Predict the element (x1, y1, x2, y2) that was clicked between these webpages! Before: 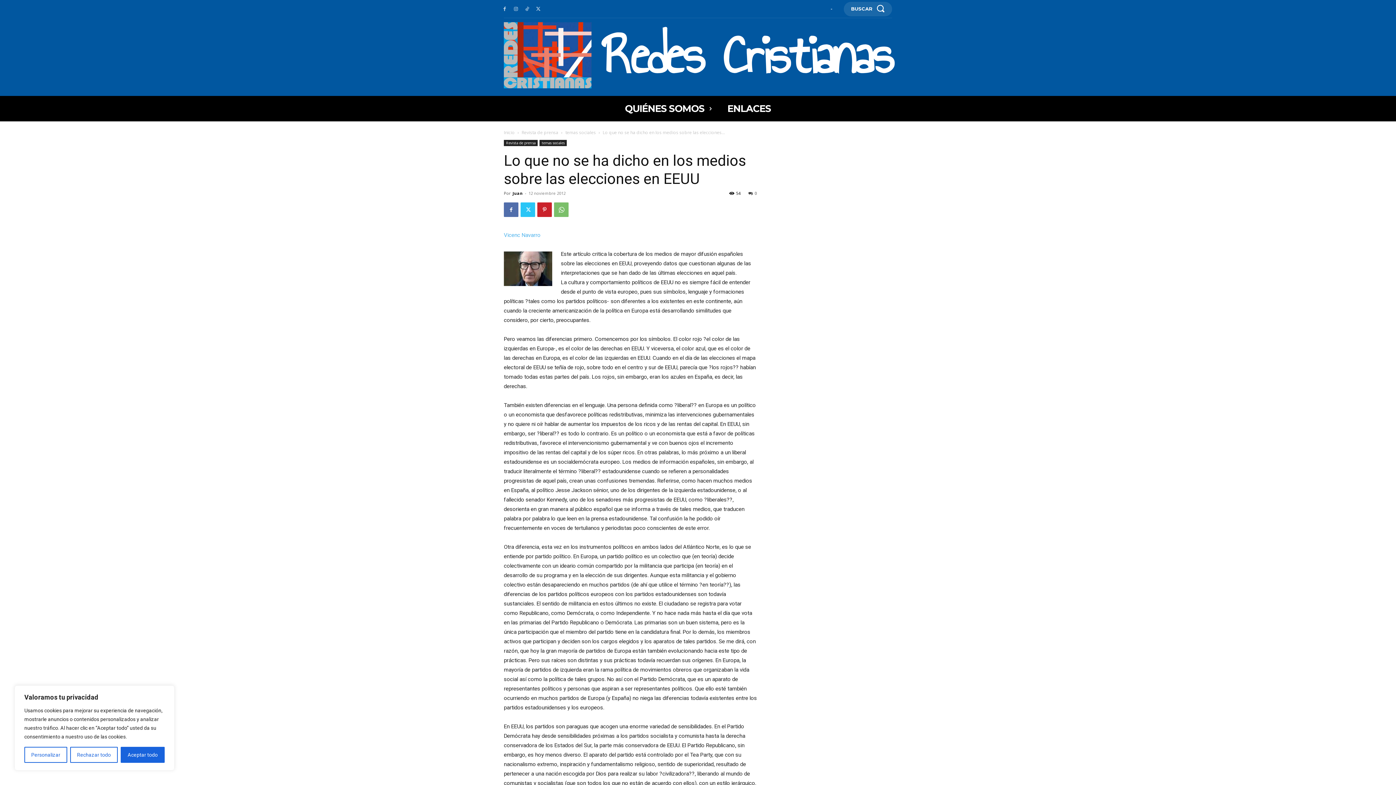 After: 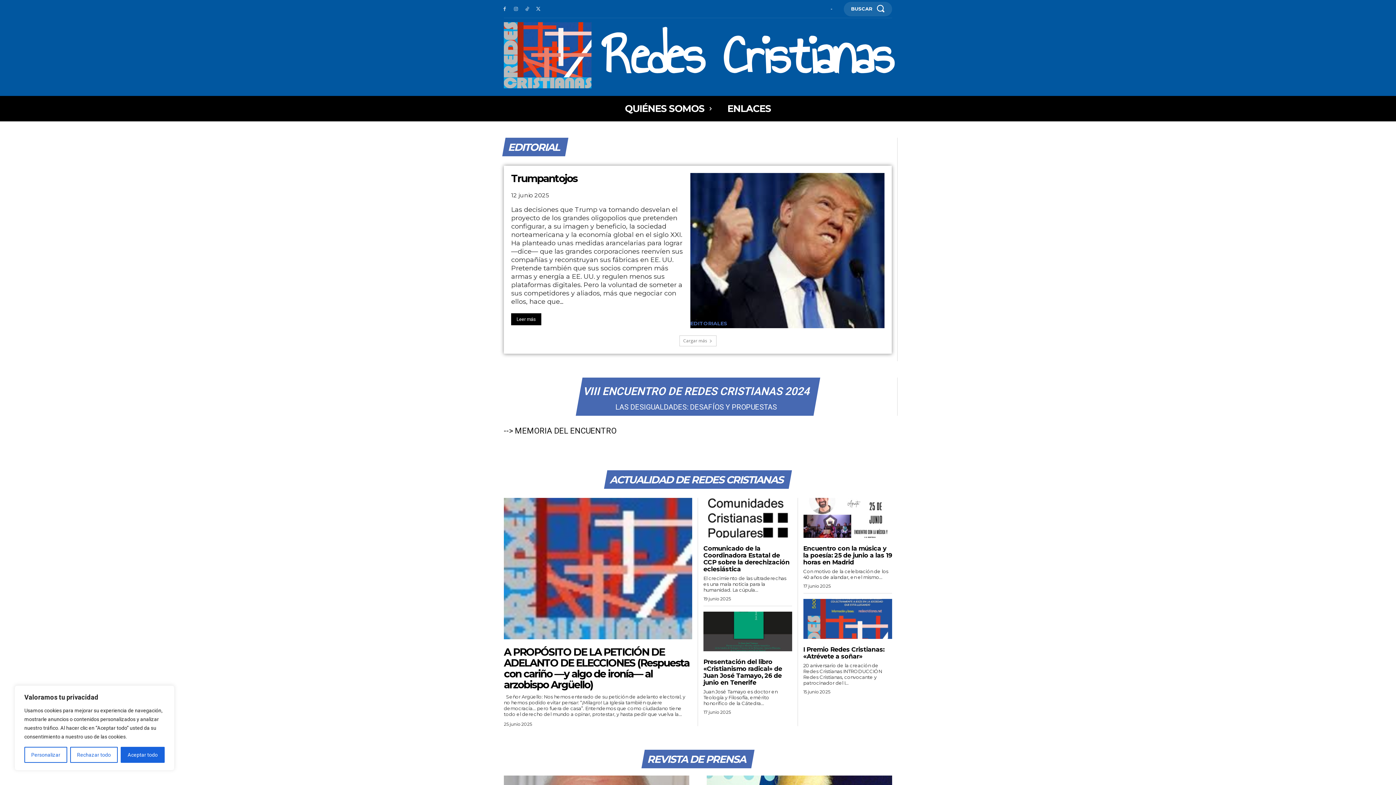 Action: bbox: (504, 129, 514, 135) label: Inicio